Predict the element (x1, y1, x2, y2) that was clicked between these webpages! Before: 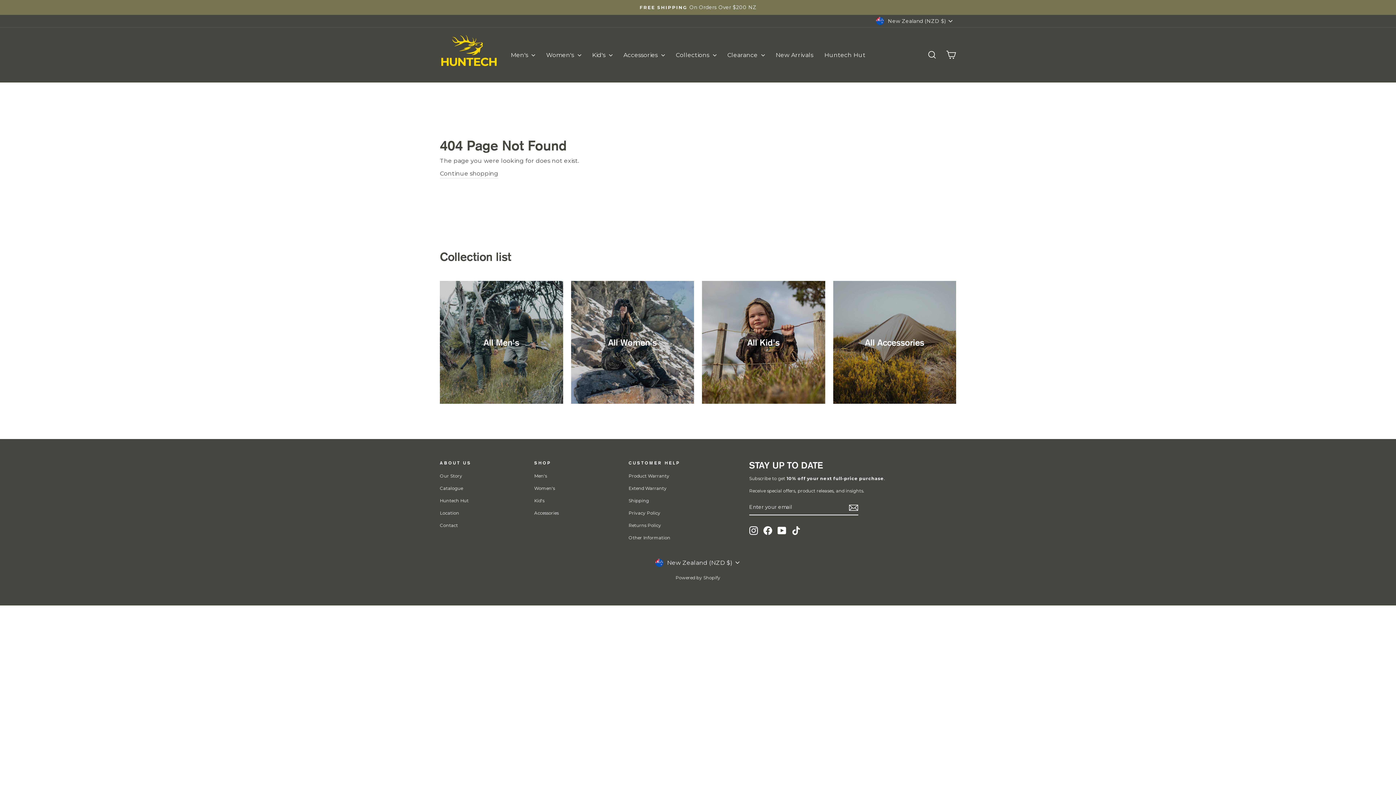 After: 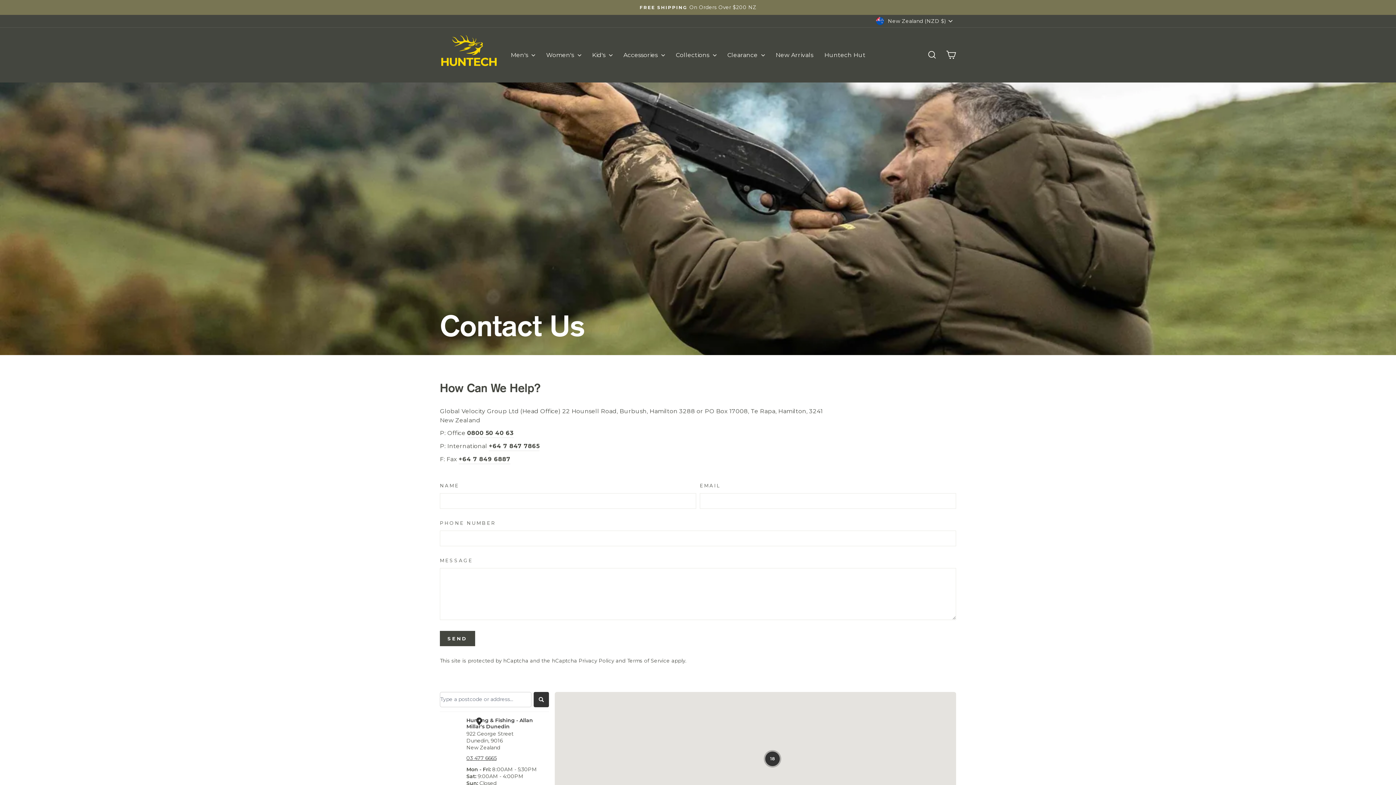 Action: label: Contact bbox: (440, 522, 458, 528)